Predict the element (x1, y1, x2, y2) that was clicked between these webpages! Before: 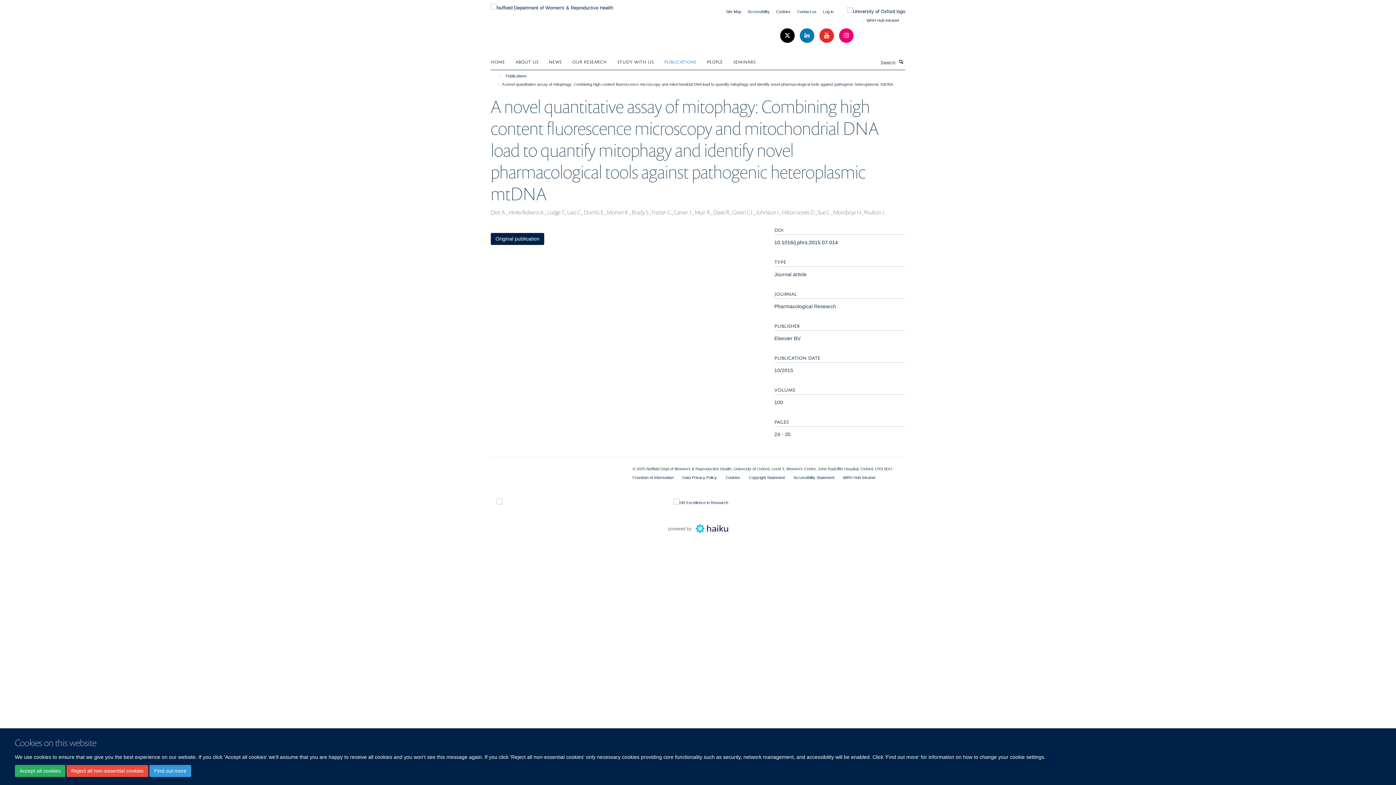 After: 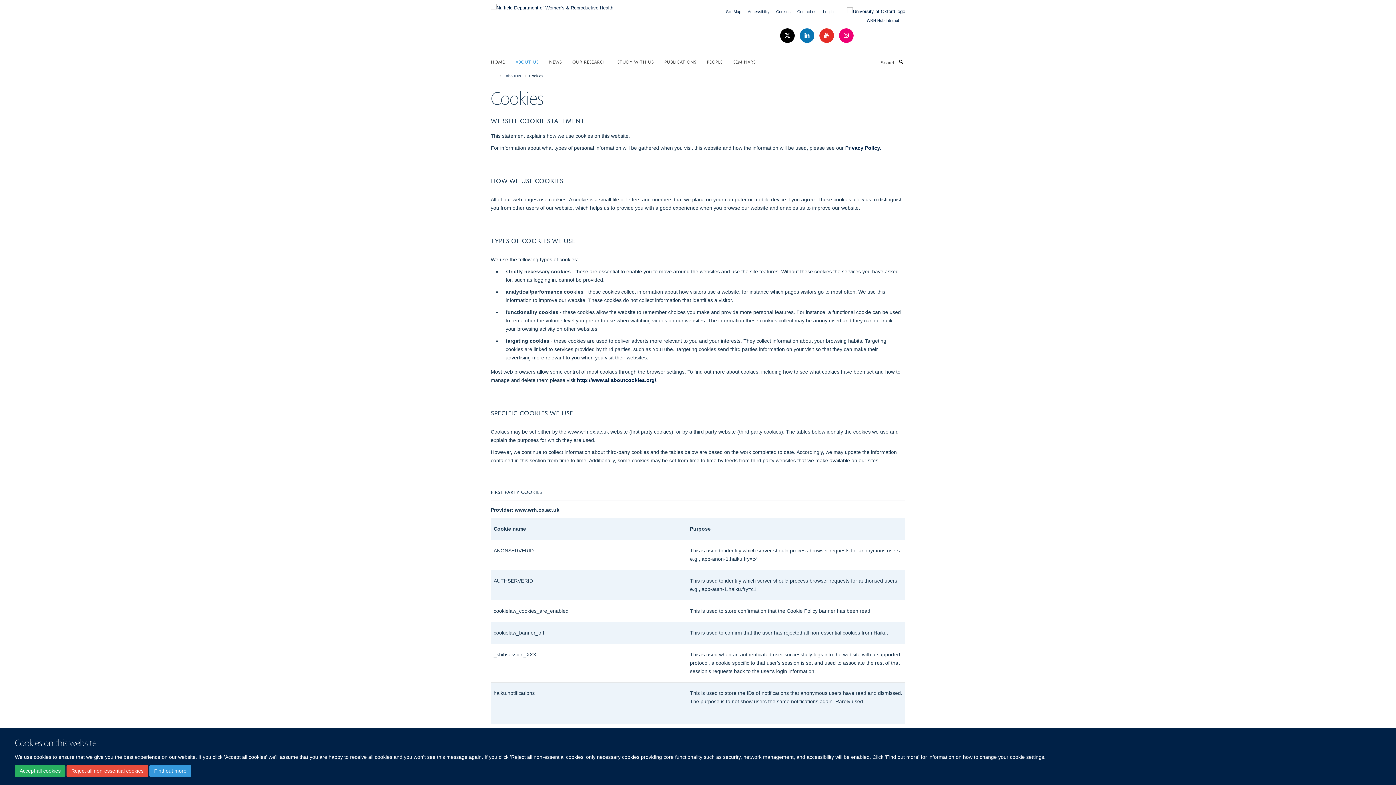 Action: label: Cookies bbox: (776, 9, 790, 13)